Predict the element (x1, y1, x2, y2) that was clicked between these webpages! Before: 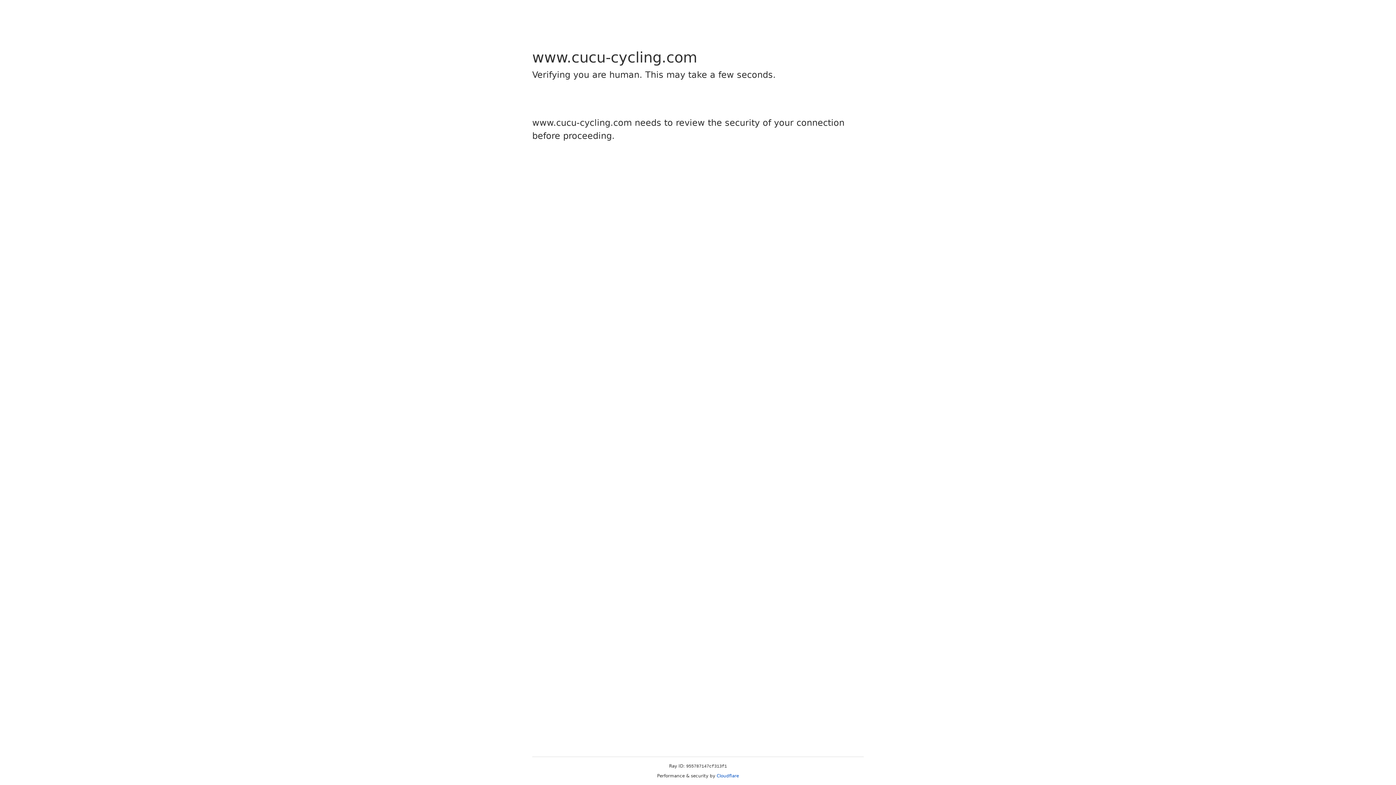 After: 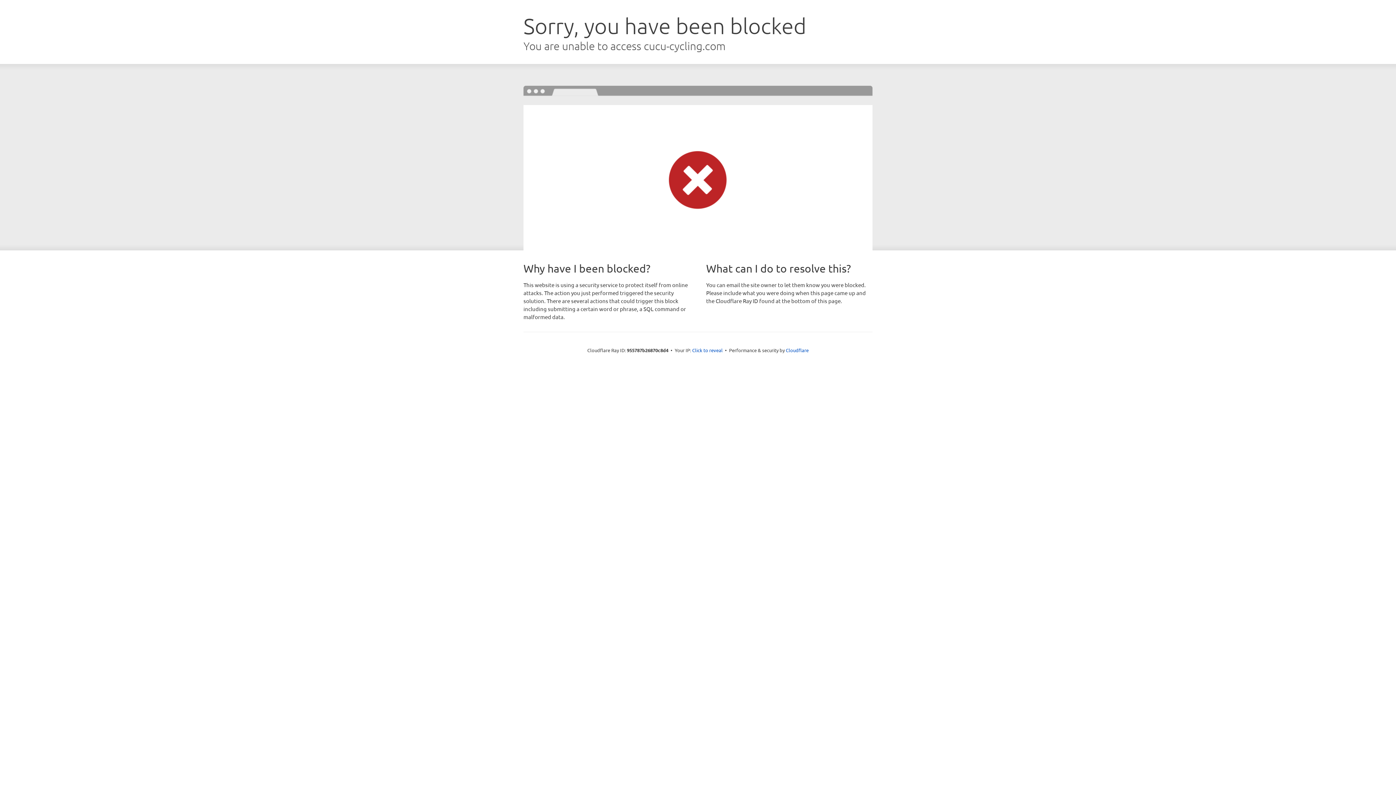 Action: bbox: (716, 773, 739, 778) label: Cloudflare